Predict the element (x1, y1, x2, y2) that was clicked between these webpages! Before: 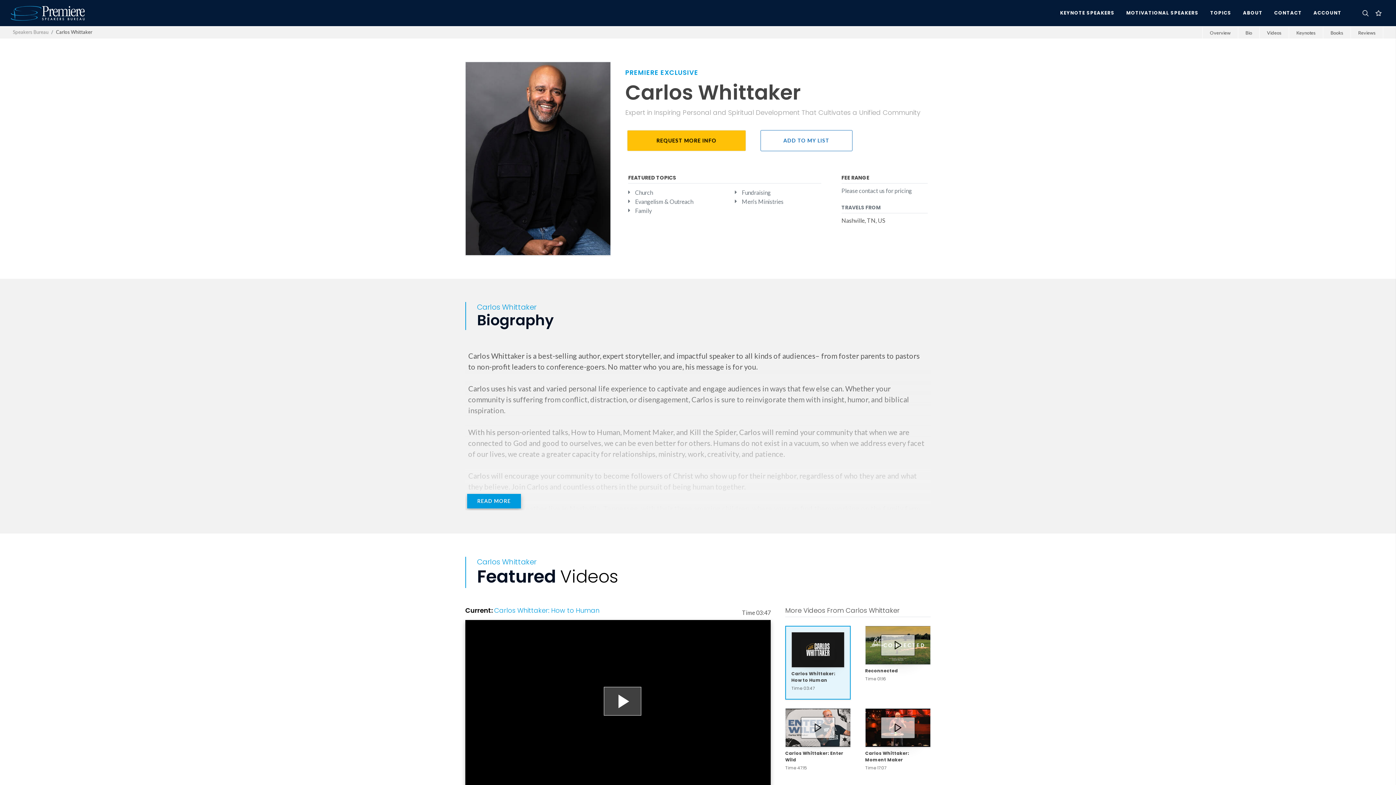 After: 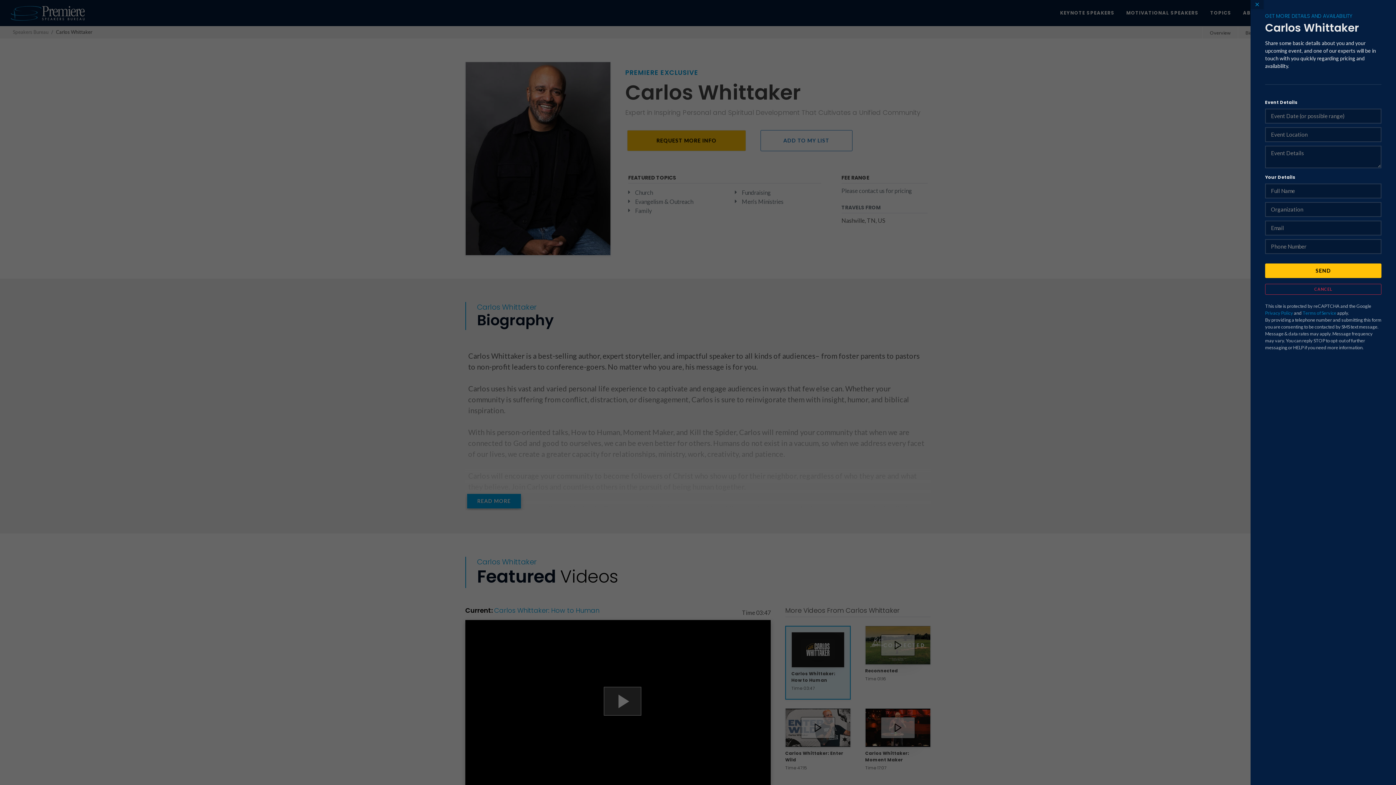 Action: label: REQUEST MORE INFO bbox: (627, 130, 746, 151)